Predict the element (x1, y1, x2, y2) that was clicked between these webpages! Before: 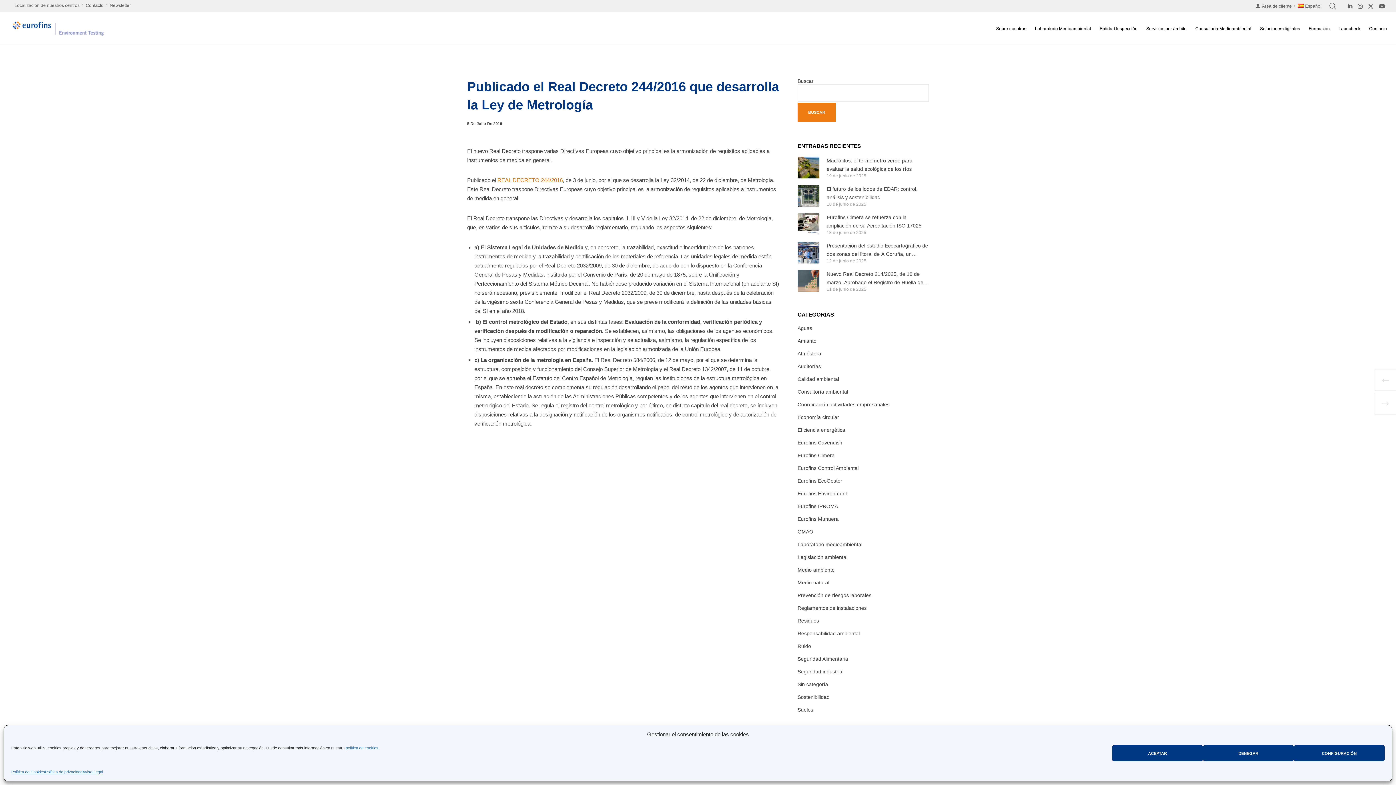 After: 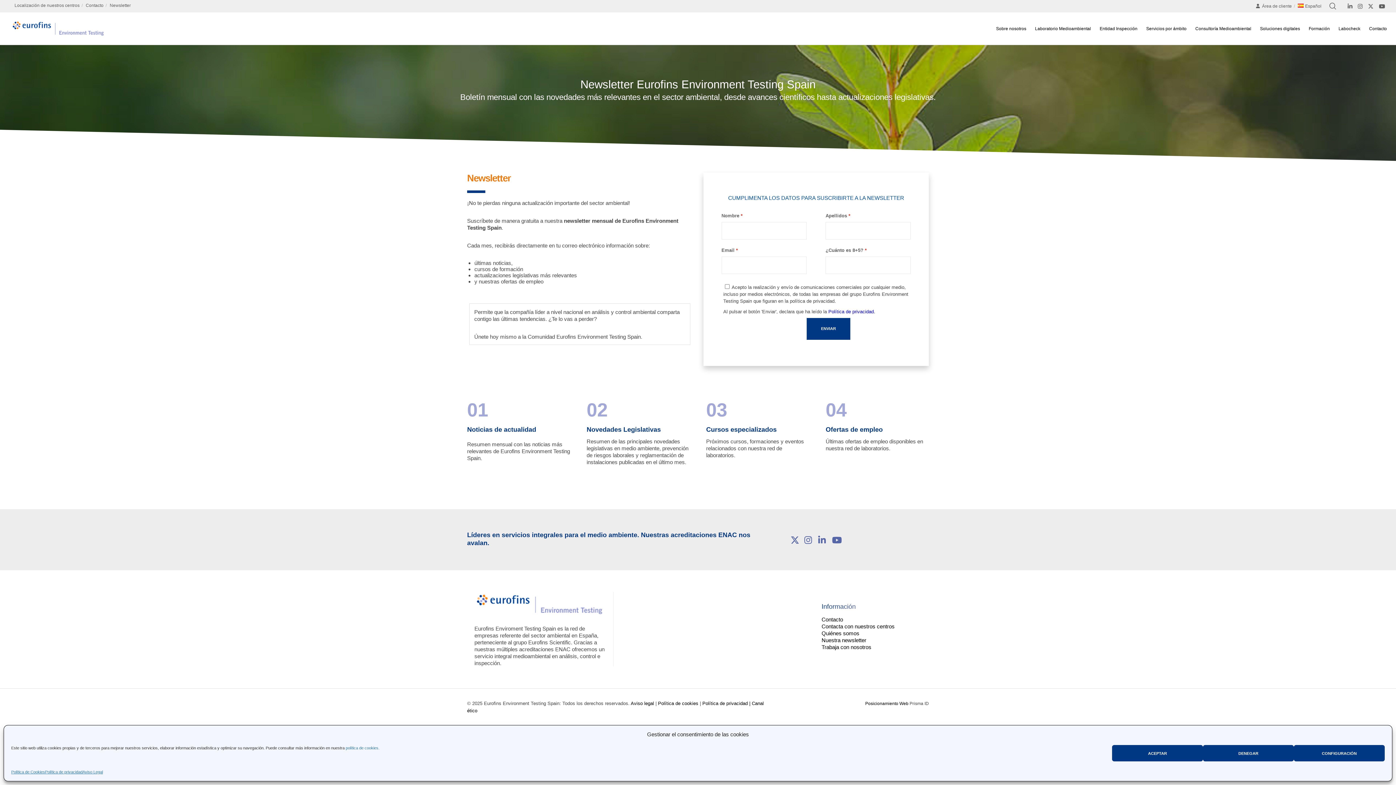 Action: label: Newsletter bbox: (109, 2, 130, 7)